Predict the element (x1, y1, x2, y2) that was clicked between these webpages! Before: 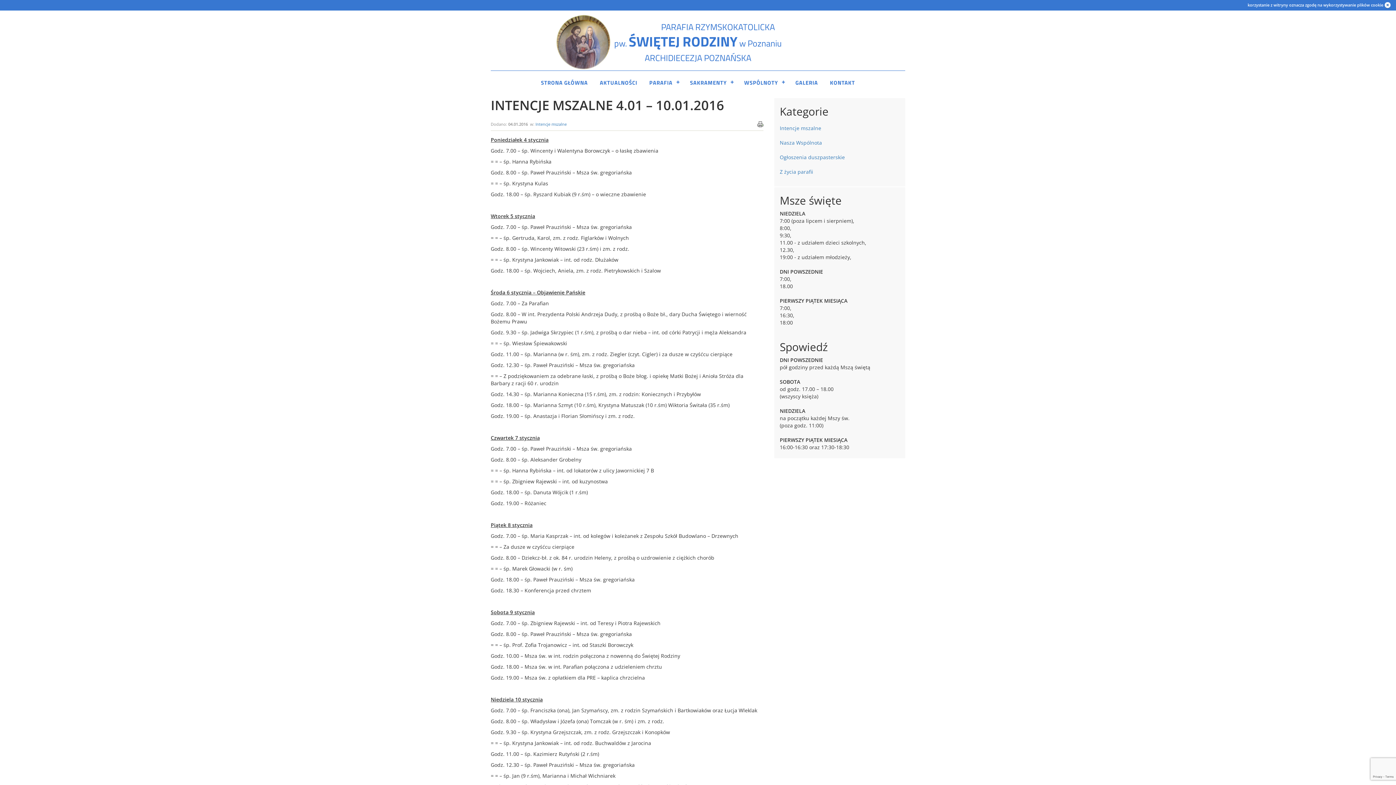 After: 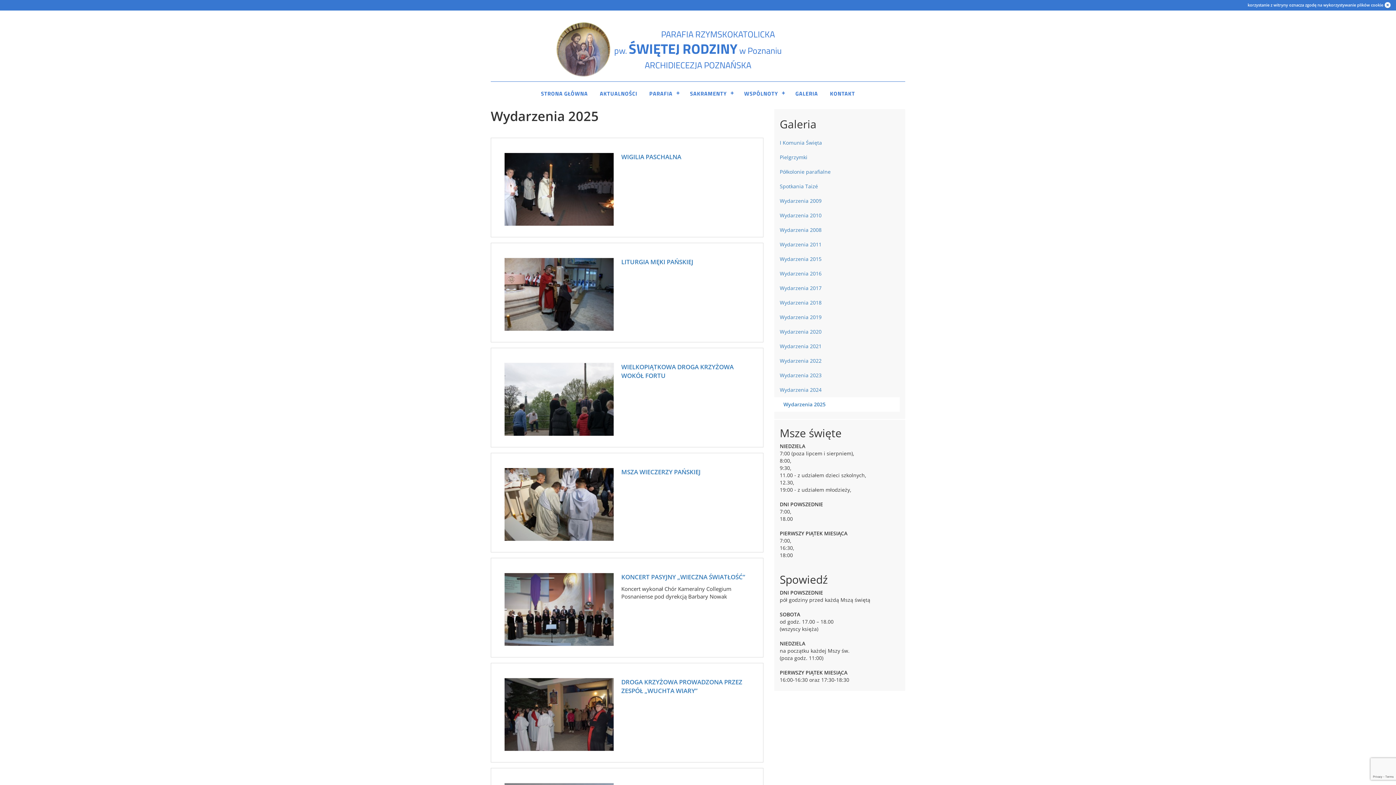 Action: label: GALERIA bbox: (790, 73, 823, 91)